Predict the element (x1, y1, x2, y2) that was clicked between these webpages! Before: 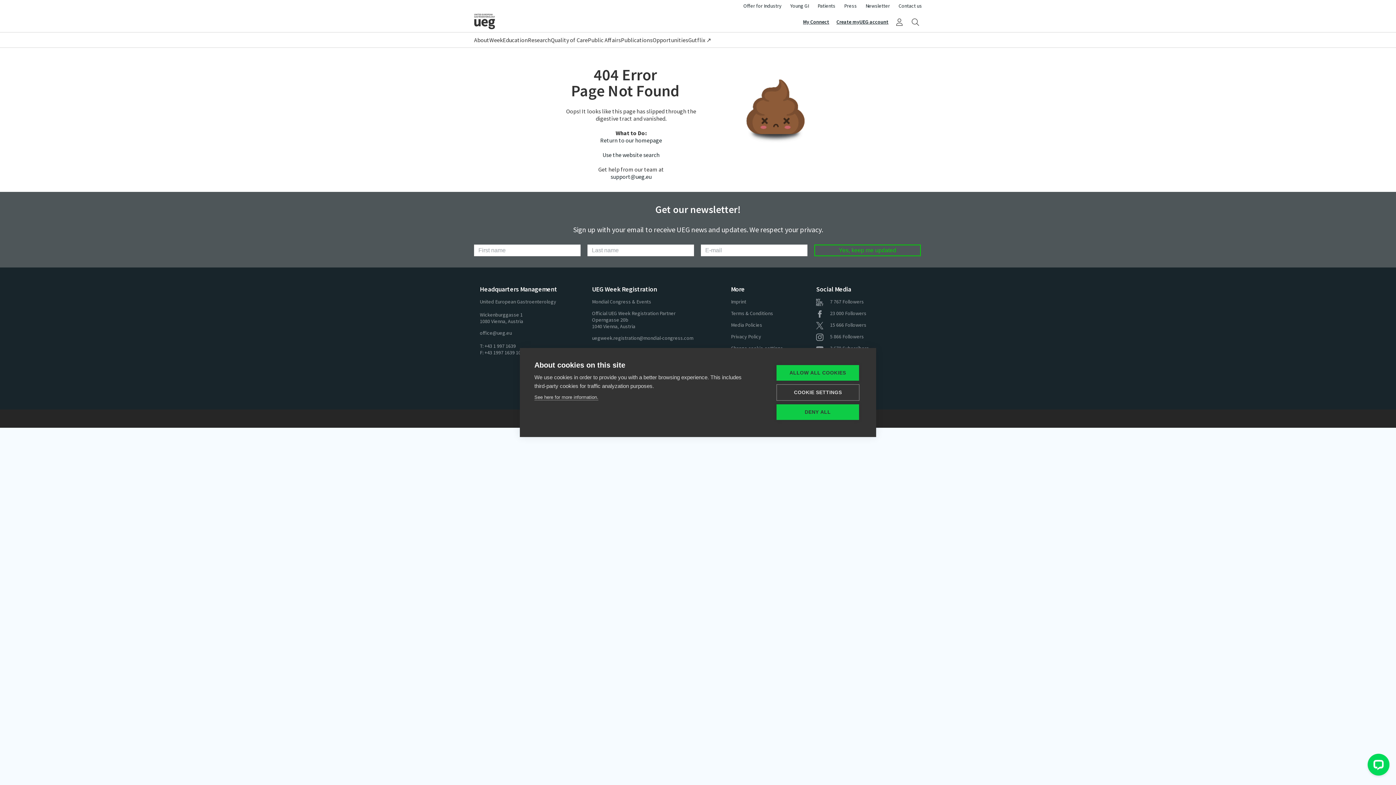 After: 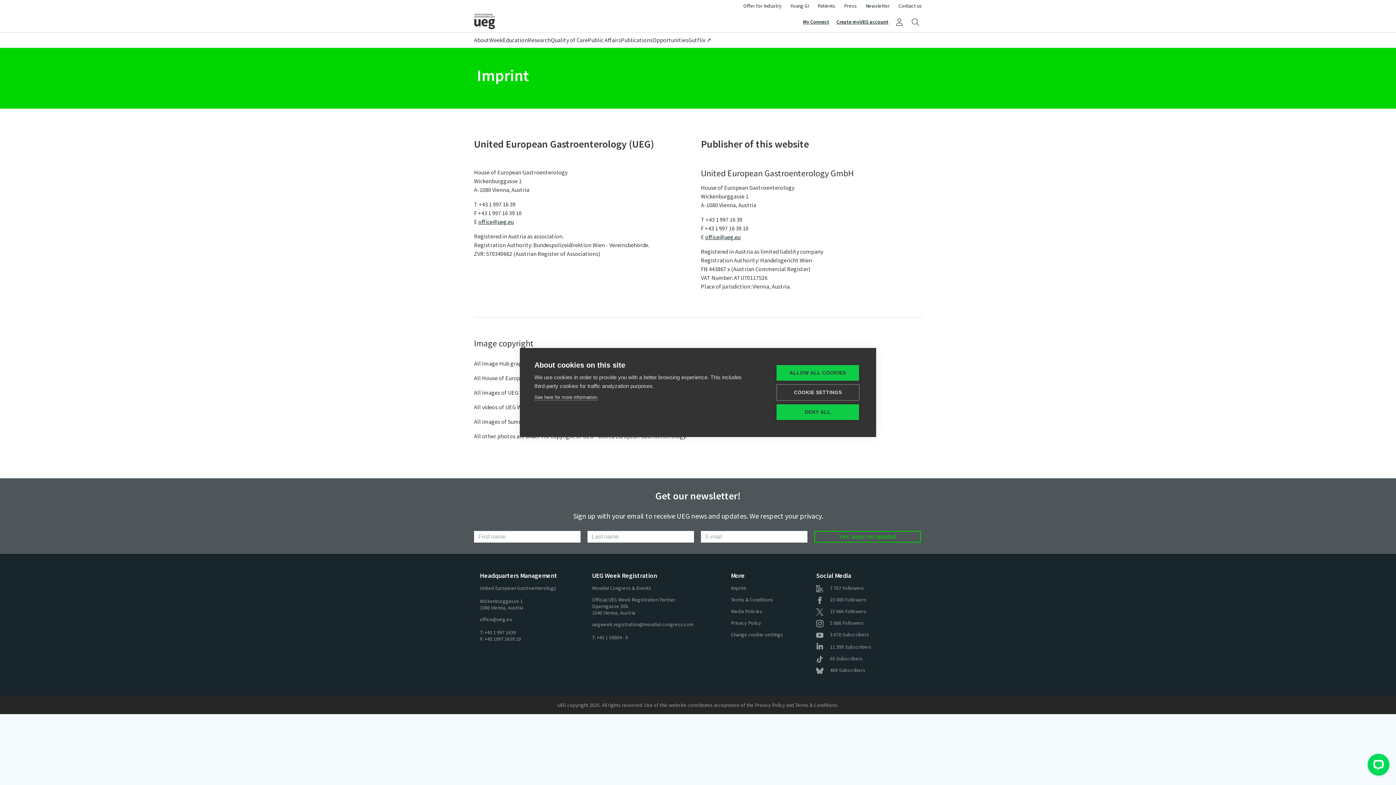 Action: bbox: (731, 298, 746, 305) label: Imprint